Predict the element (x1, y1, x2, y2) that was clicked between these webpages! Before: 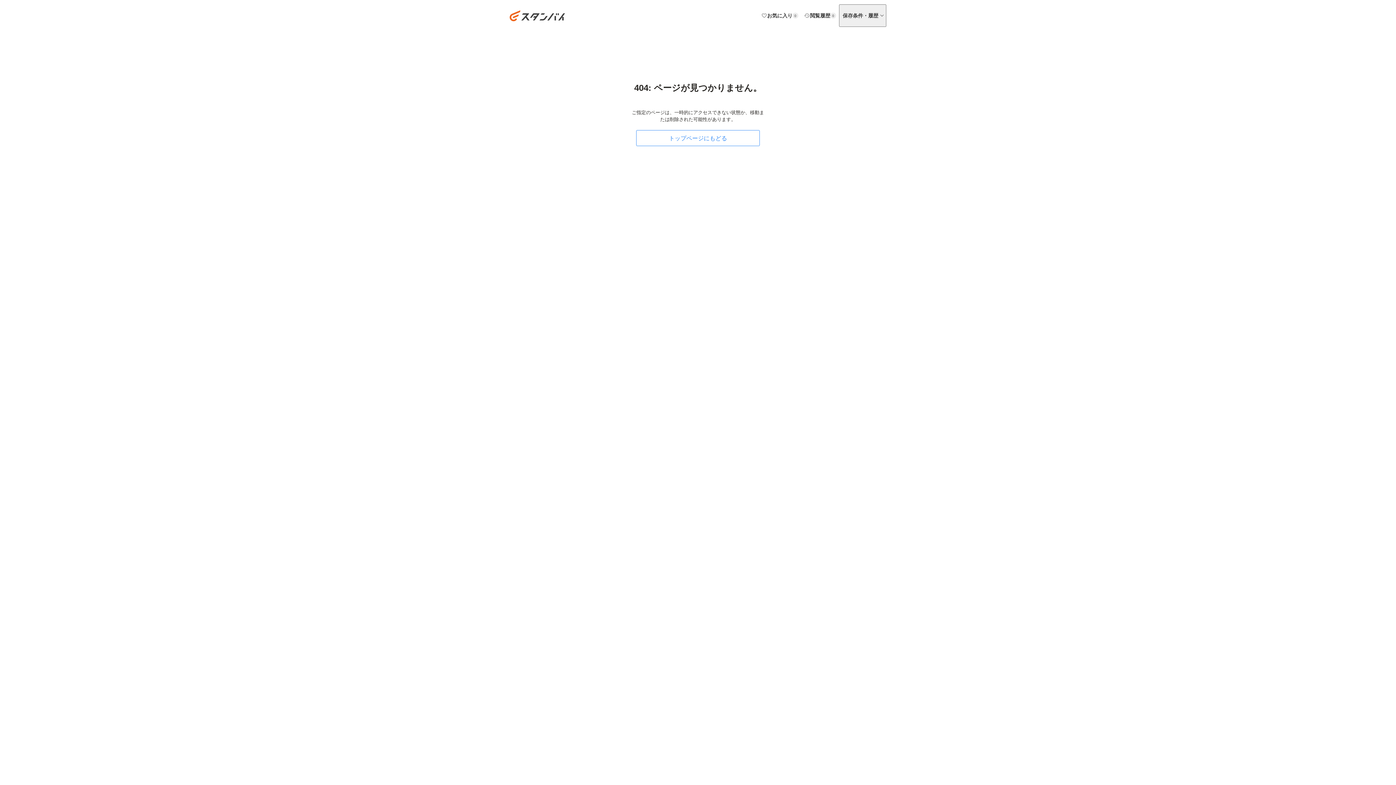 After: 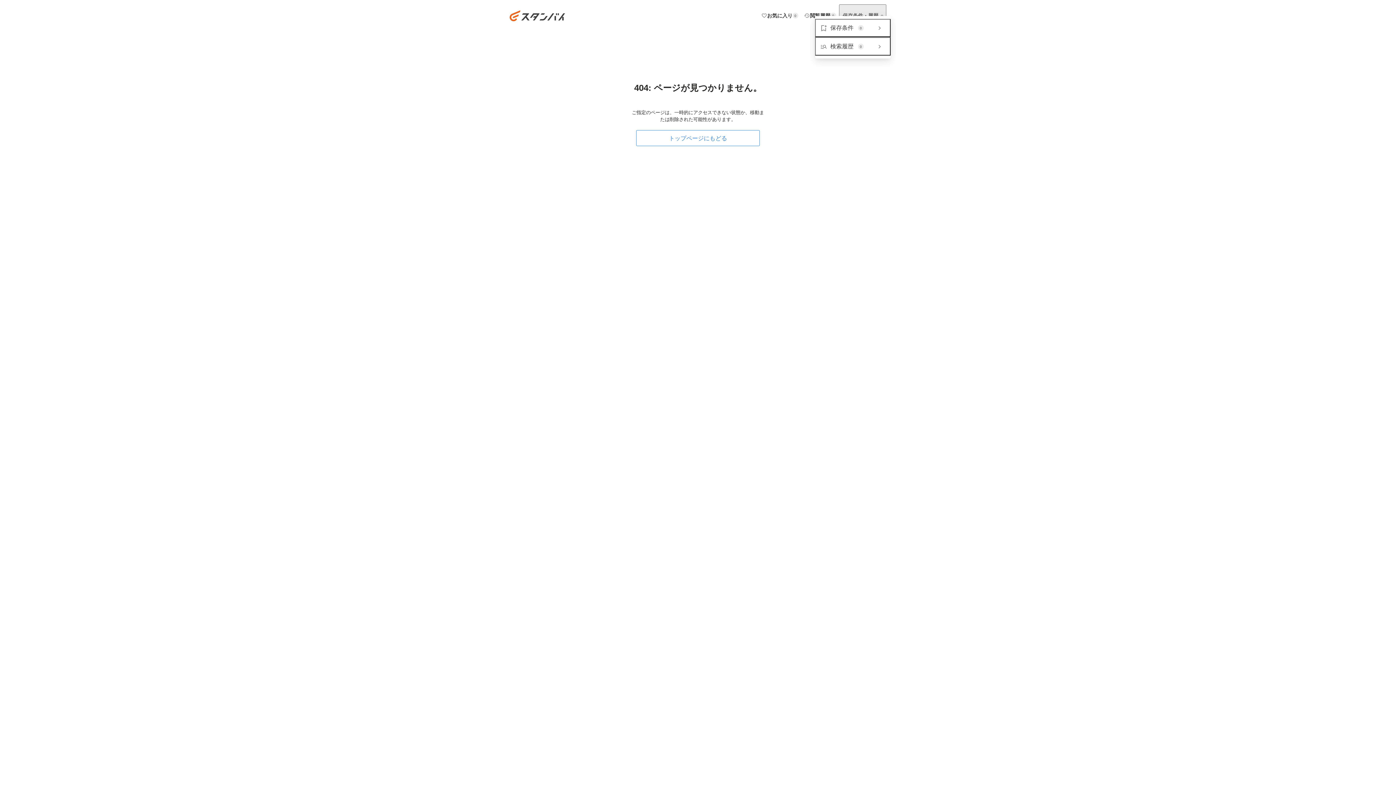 Action: label: 保存条件・履歴 bbox: (839, 4, 886, 26)